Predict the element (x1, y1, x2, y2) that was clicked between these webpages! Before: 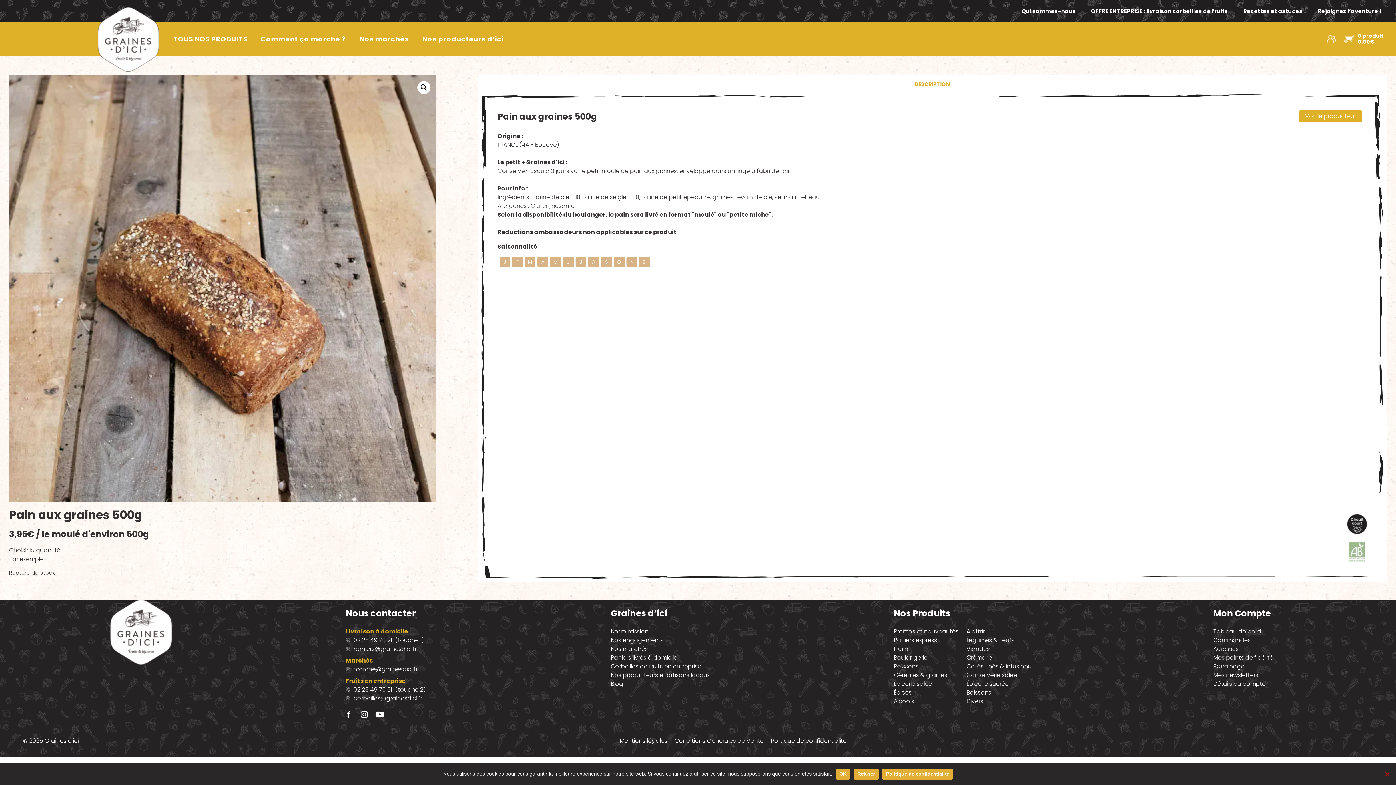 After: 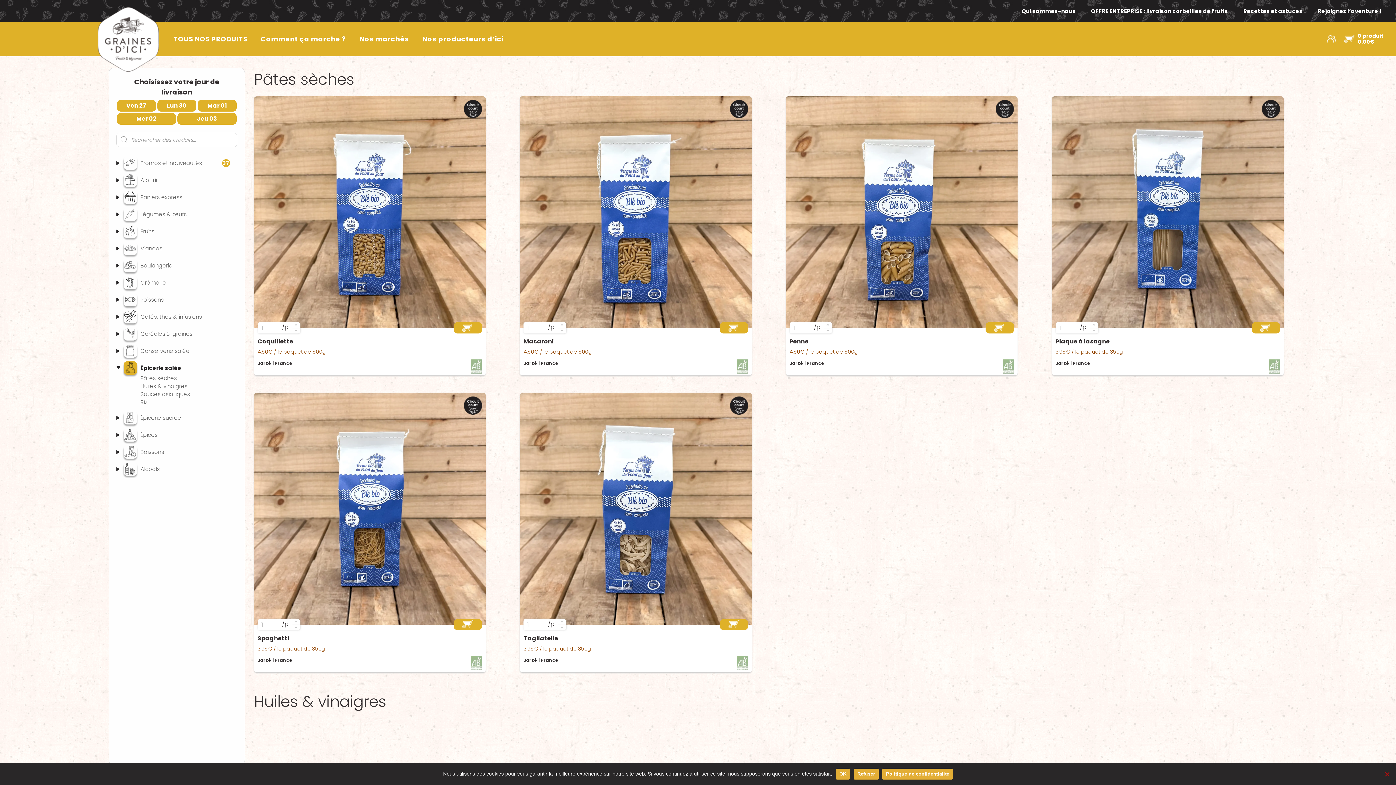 Action: bbox: (894, 679, 932, 688) label: Épicerie salée